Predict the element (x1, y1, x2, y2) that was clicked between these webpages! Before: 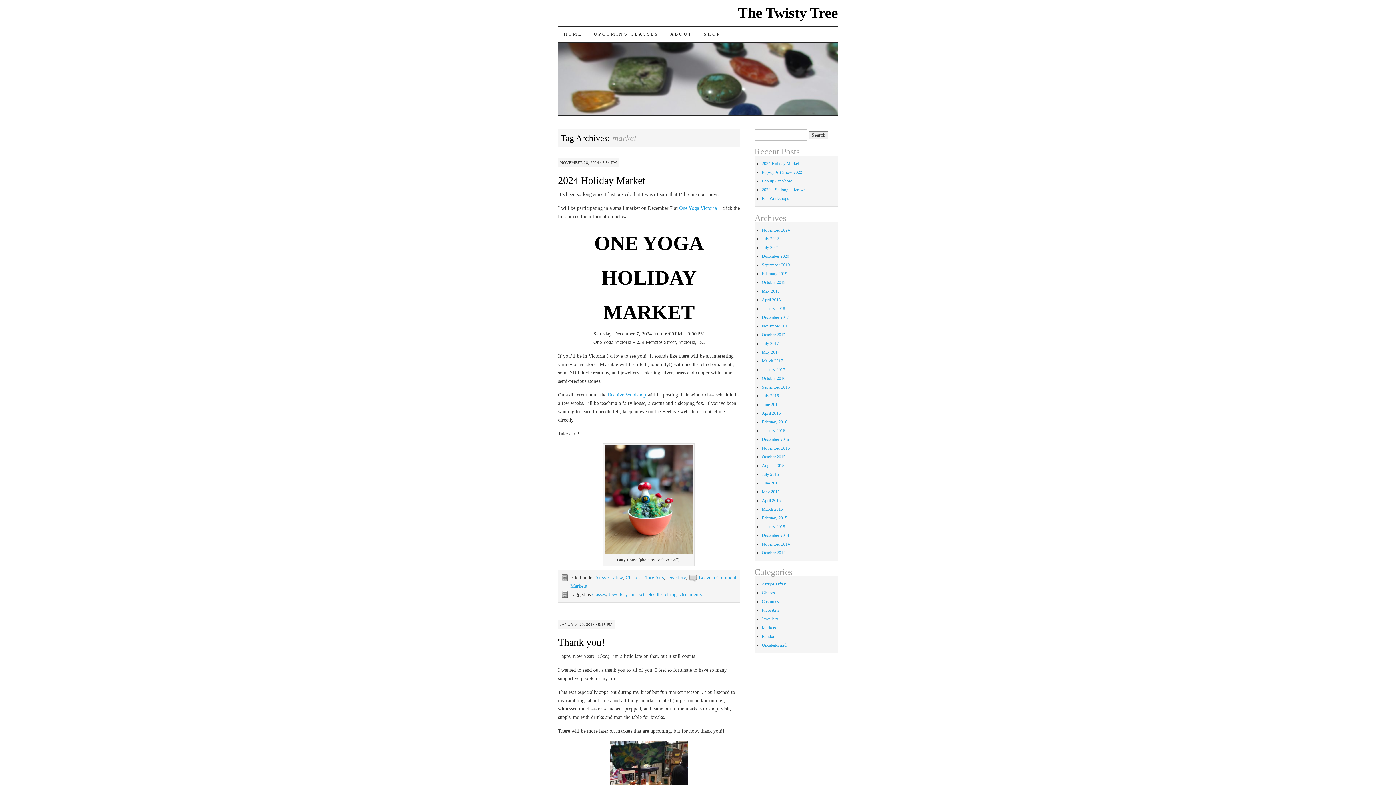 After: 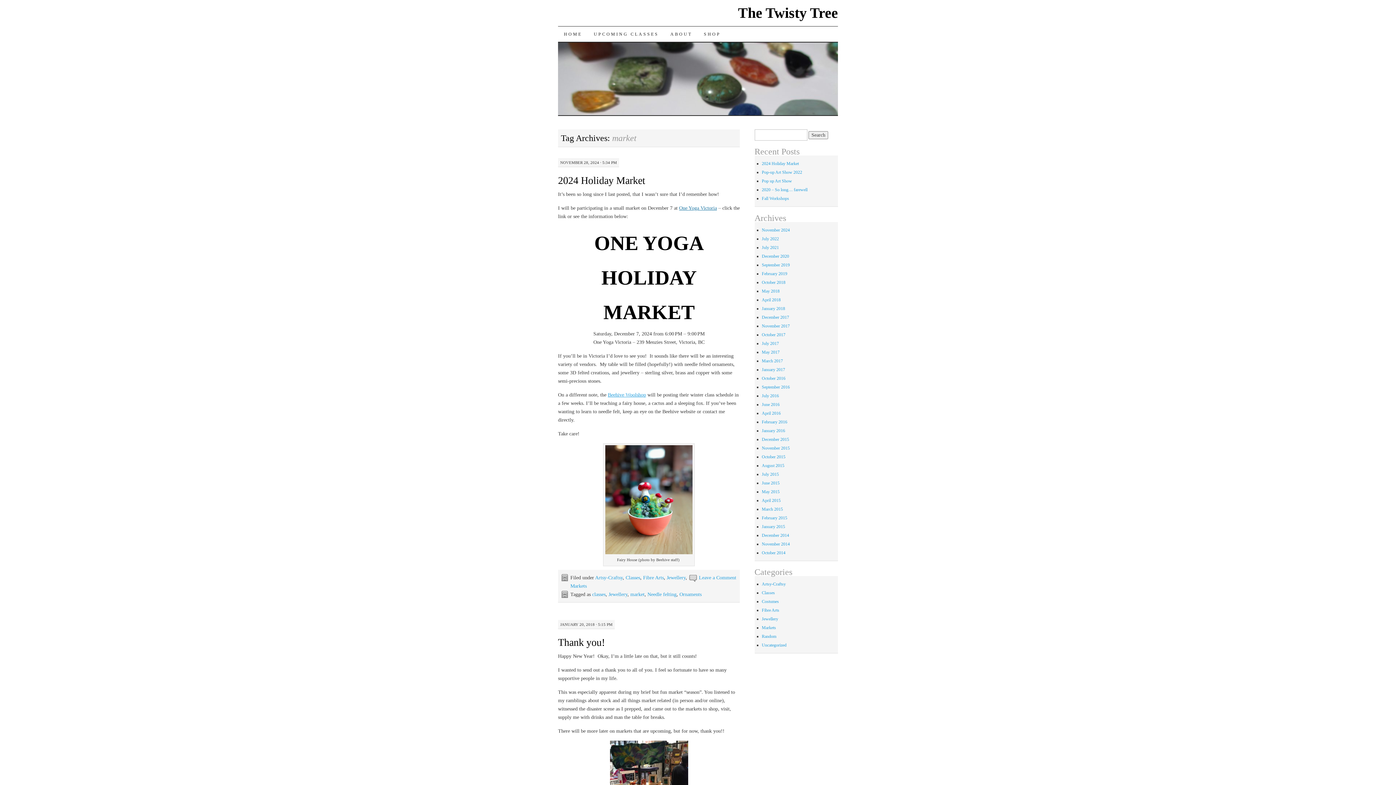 Action: label: One Yoga Victoria bbox: (679, 205, 717, 210)